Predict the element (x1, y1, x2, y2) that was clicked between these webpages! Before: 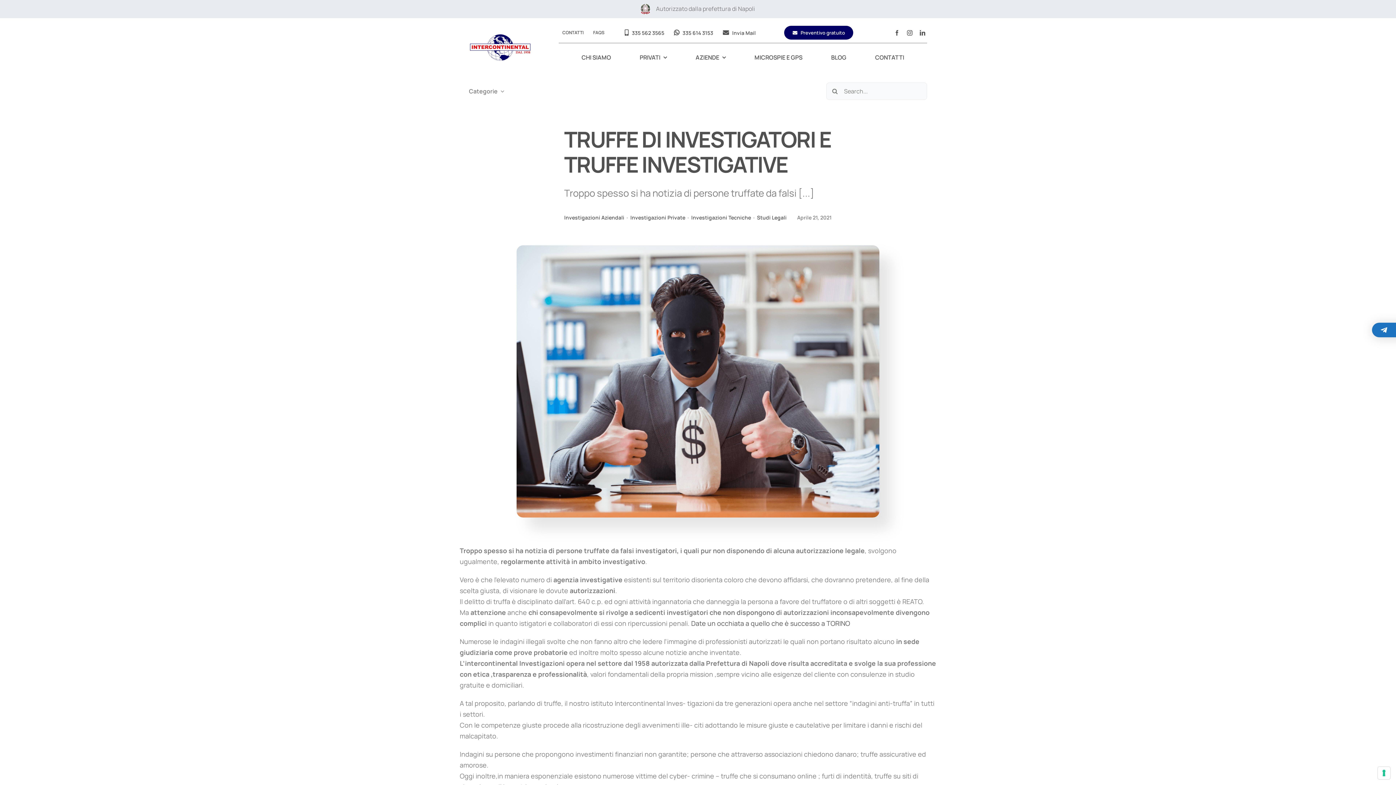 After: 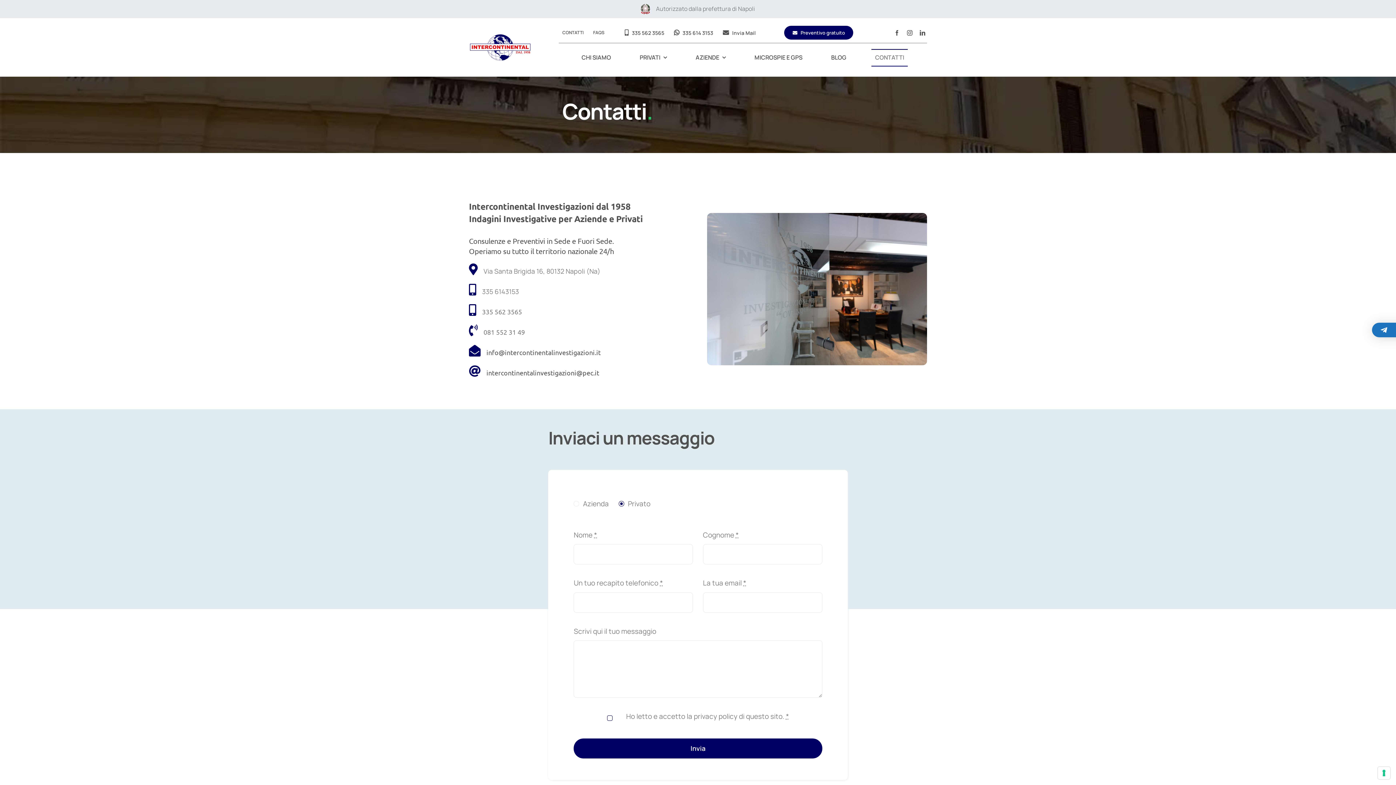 Action: label: CONTATTI bbox: (871, 49, 908, 66)